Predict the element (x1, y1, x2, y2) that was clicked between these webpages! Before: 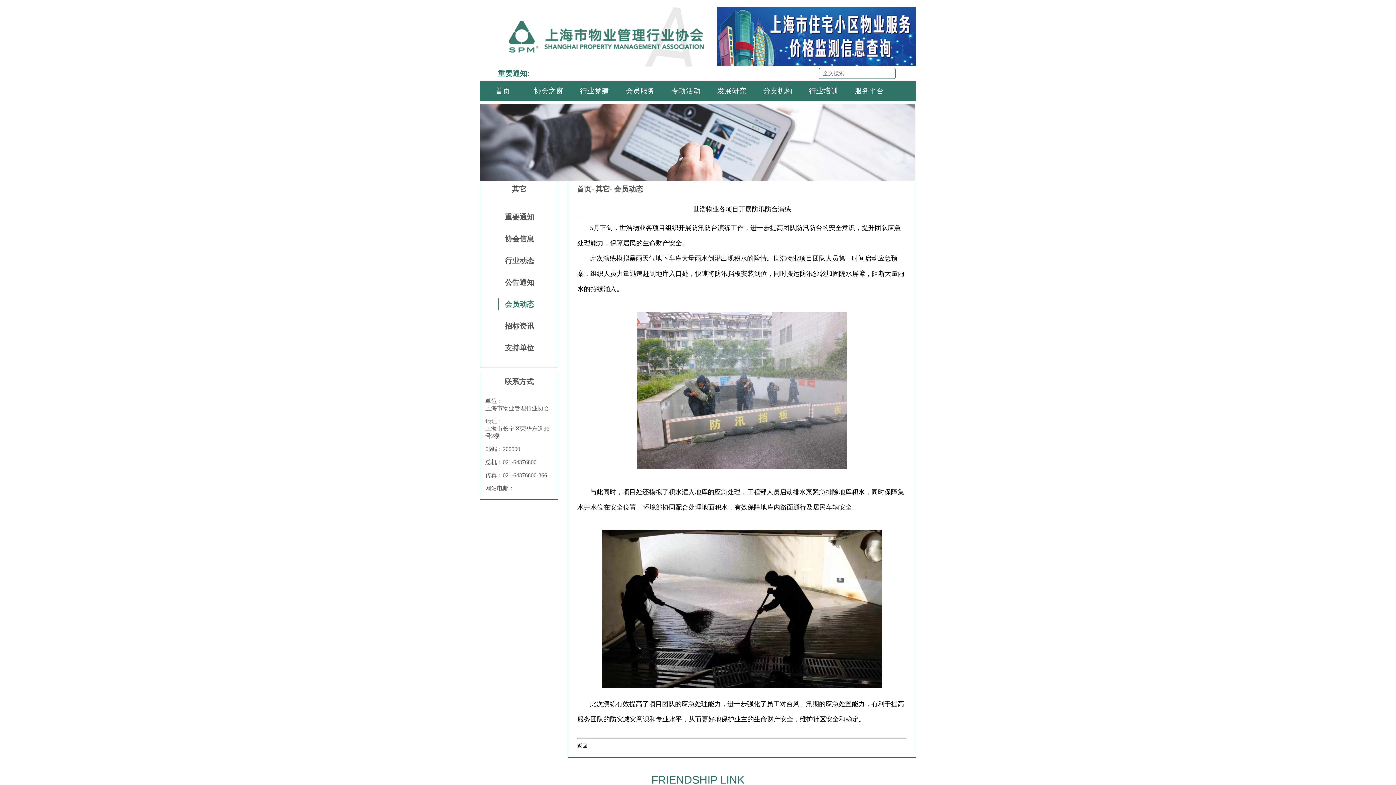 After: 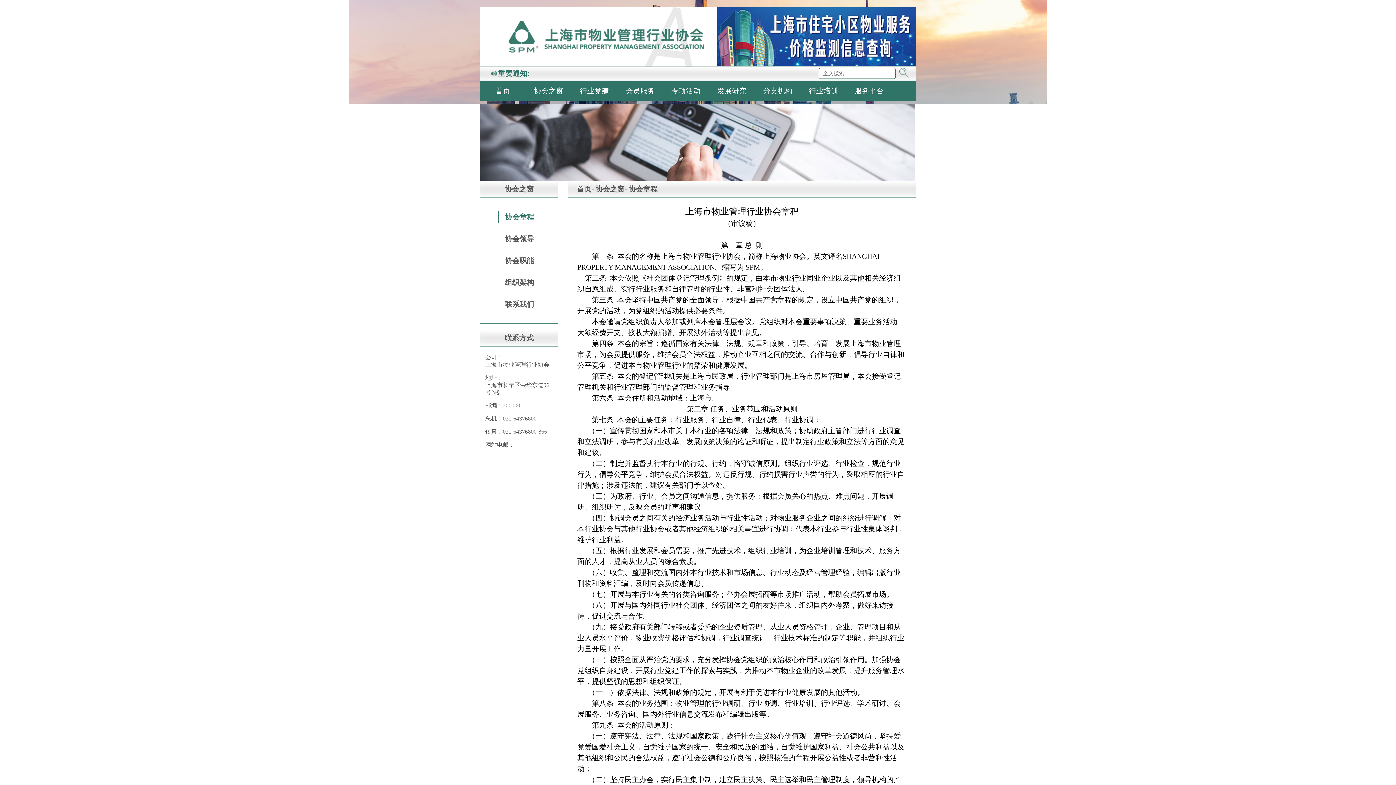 Action: bbox: (525, 81, 571, 101) label: 协会之窗